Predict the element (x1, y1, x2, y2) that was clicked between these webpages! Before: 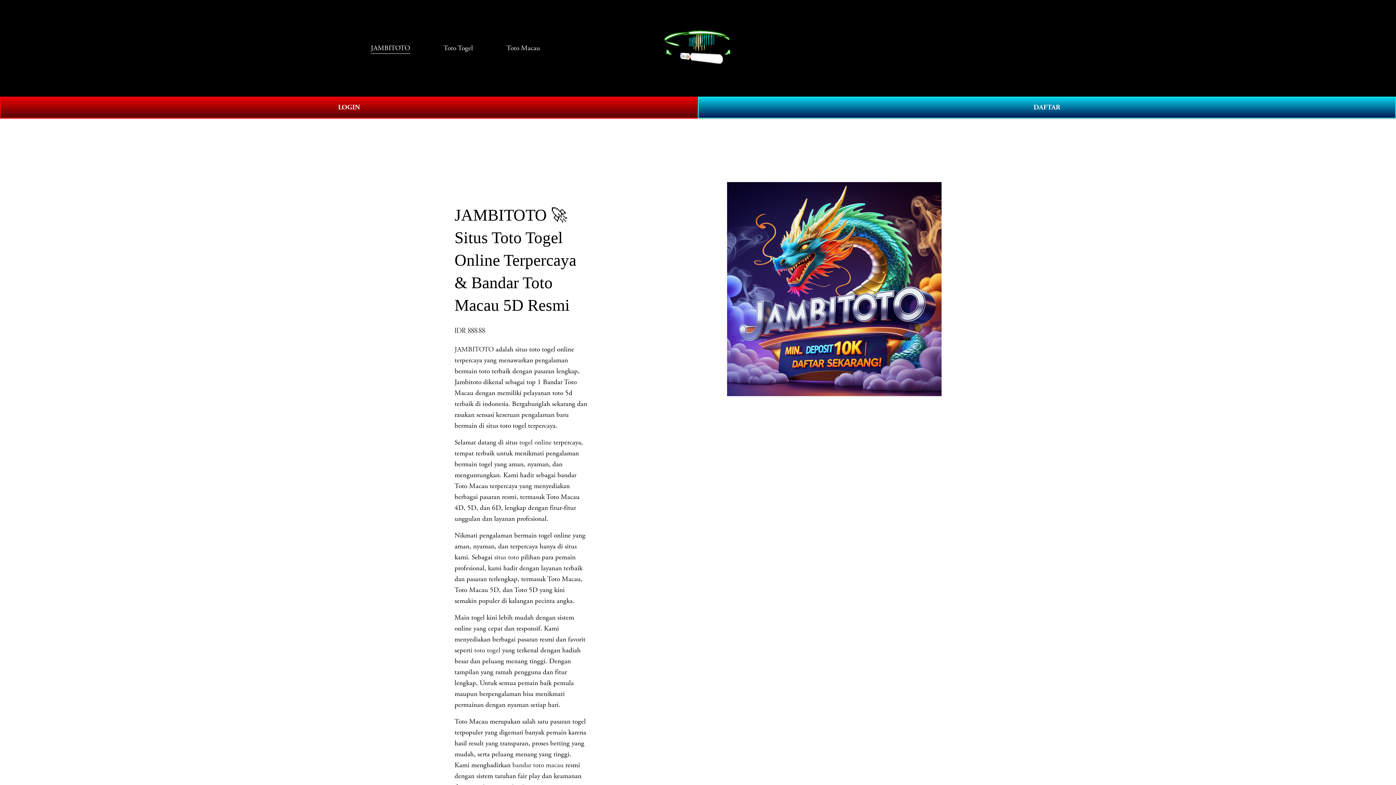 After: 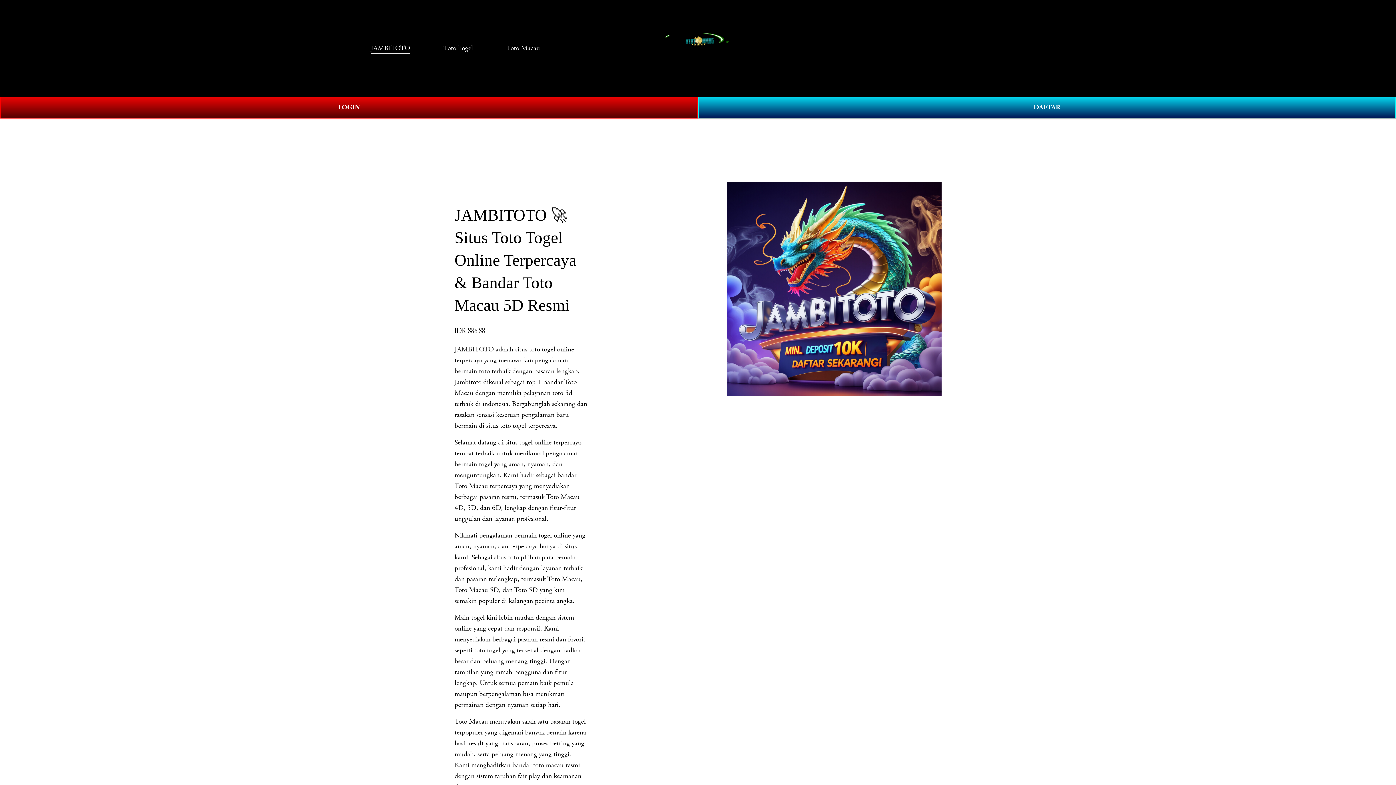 Action: bbox: (443, 42, 473, 54) label: Toto Togel